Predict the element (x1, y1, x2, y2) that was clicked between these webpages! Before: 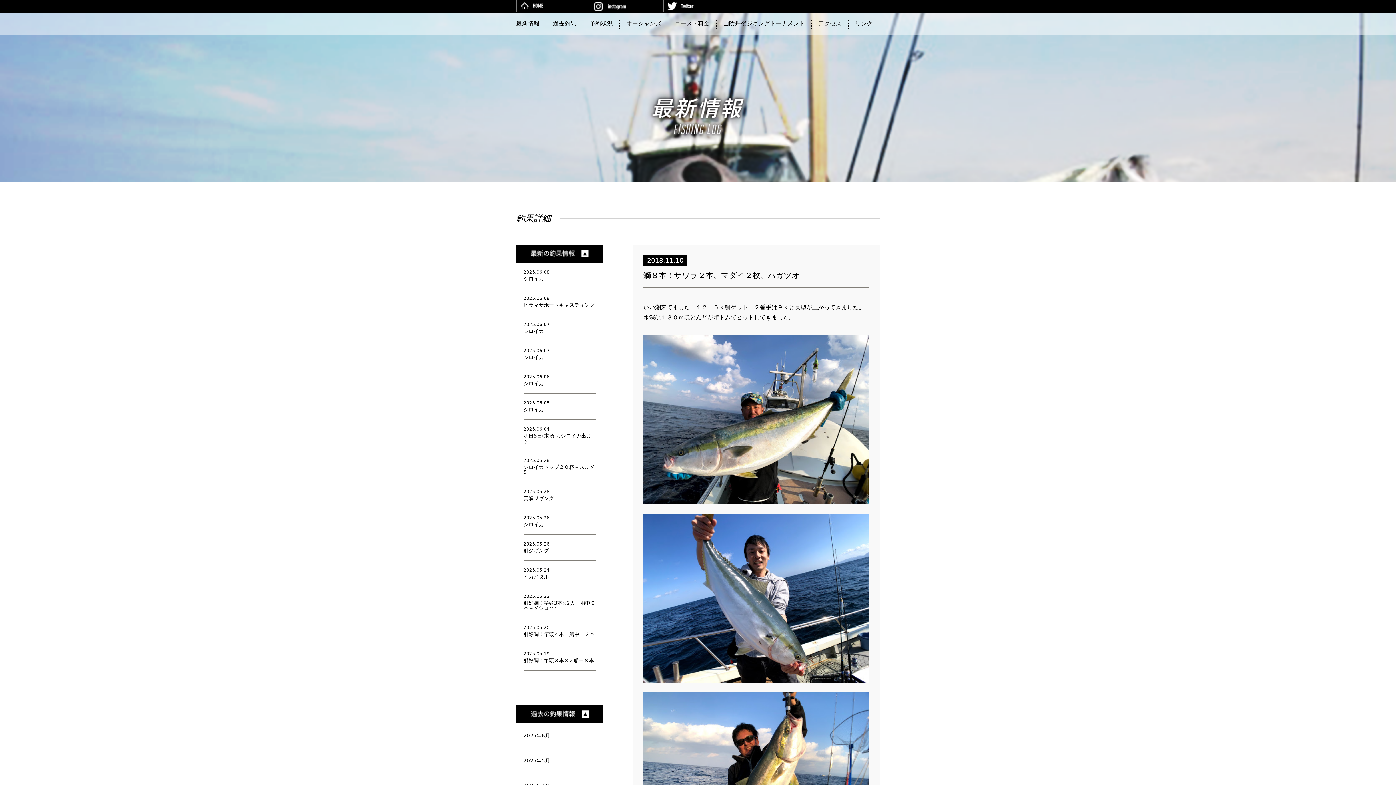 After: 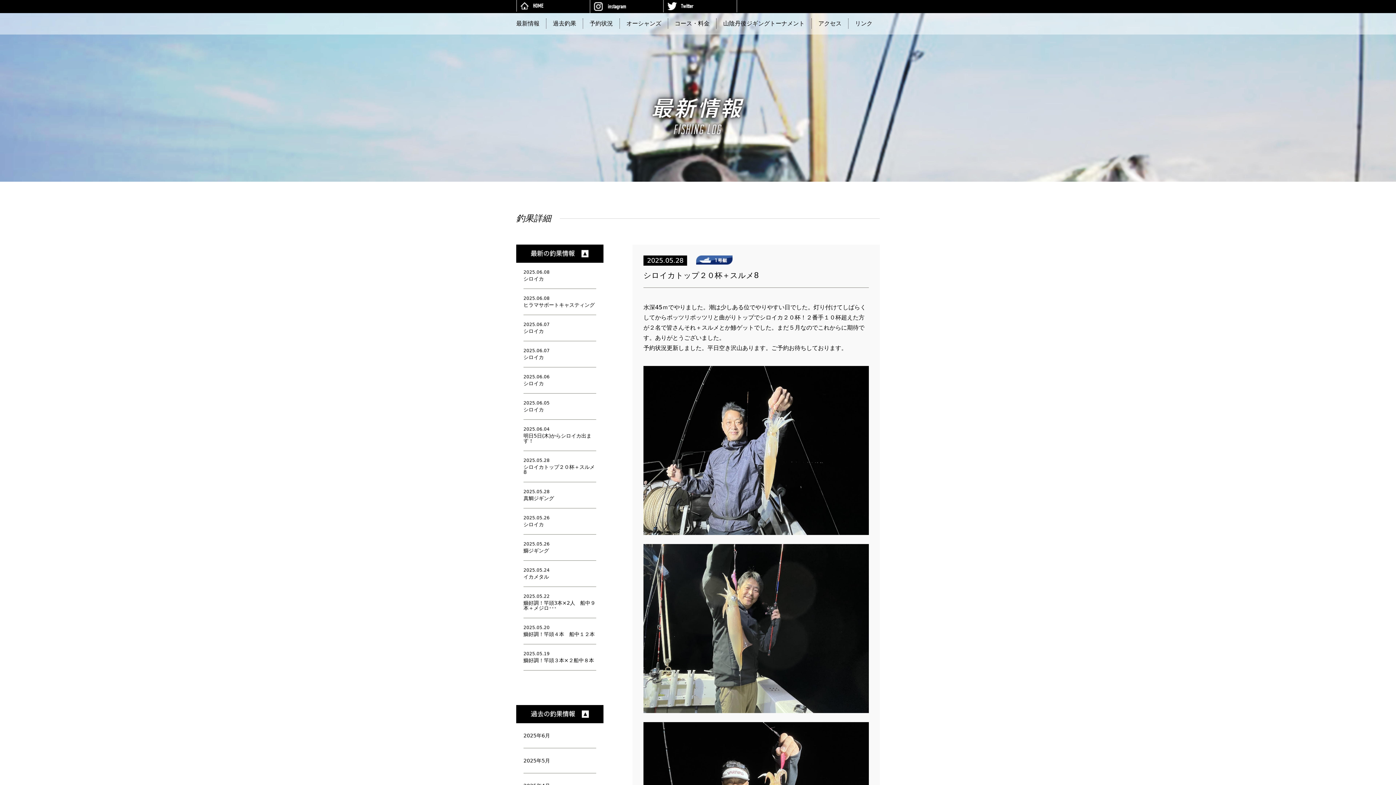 Action: label: シロイカトップ２０杯＋スルメ8 bbox: (523, 464, 596, 474)